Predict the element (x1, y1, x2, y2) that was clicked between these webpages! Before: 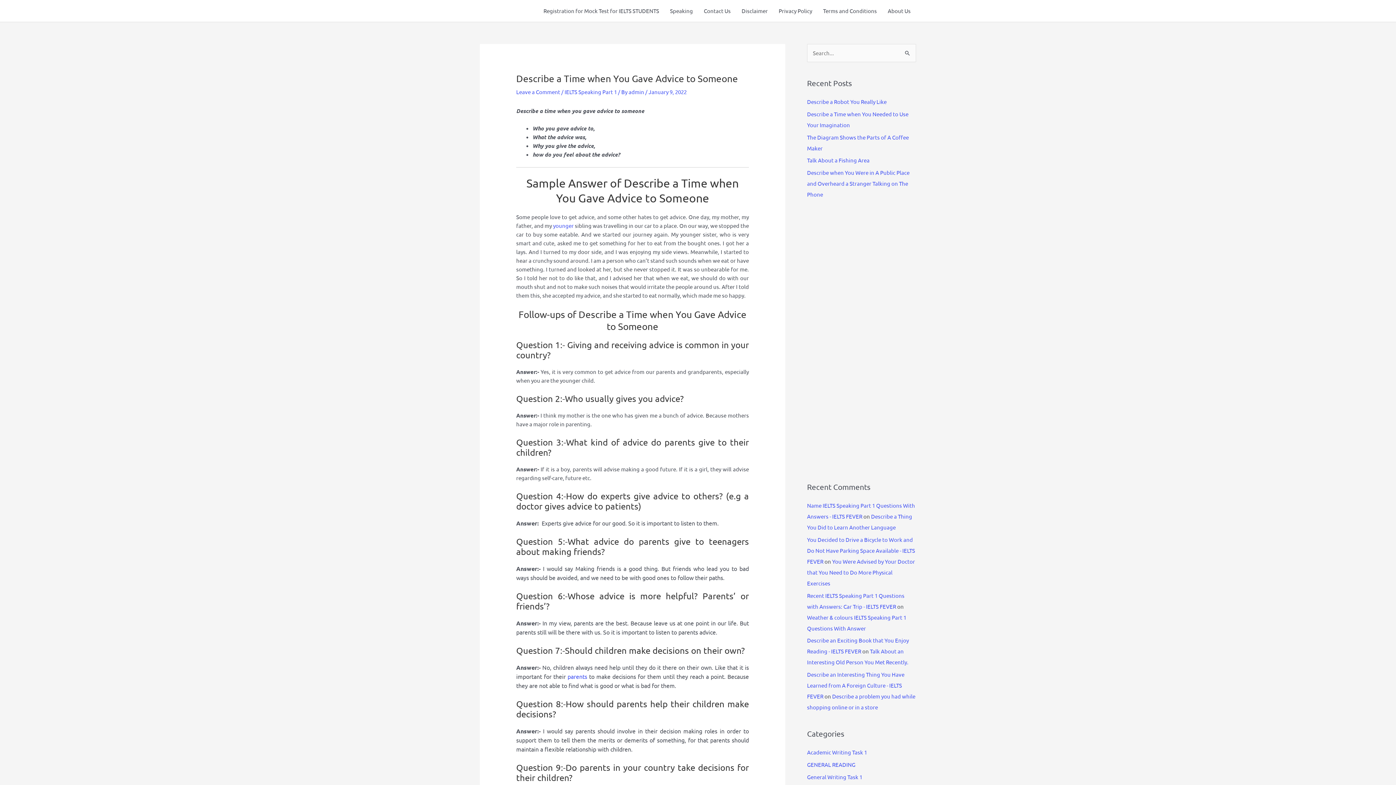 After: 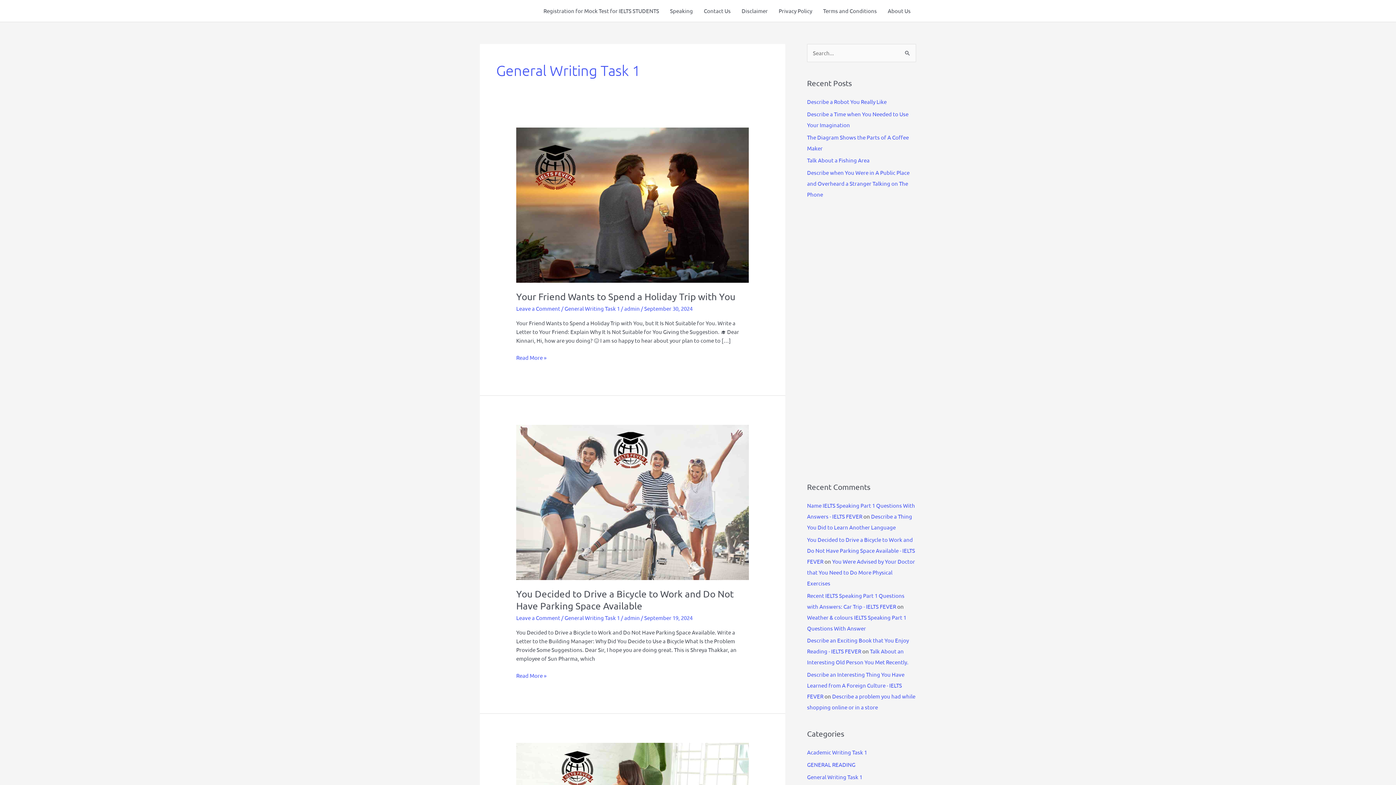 Action: label: General Writing Task 1 bbox: (807, 773, 862, 780)